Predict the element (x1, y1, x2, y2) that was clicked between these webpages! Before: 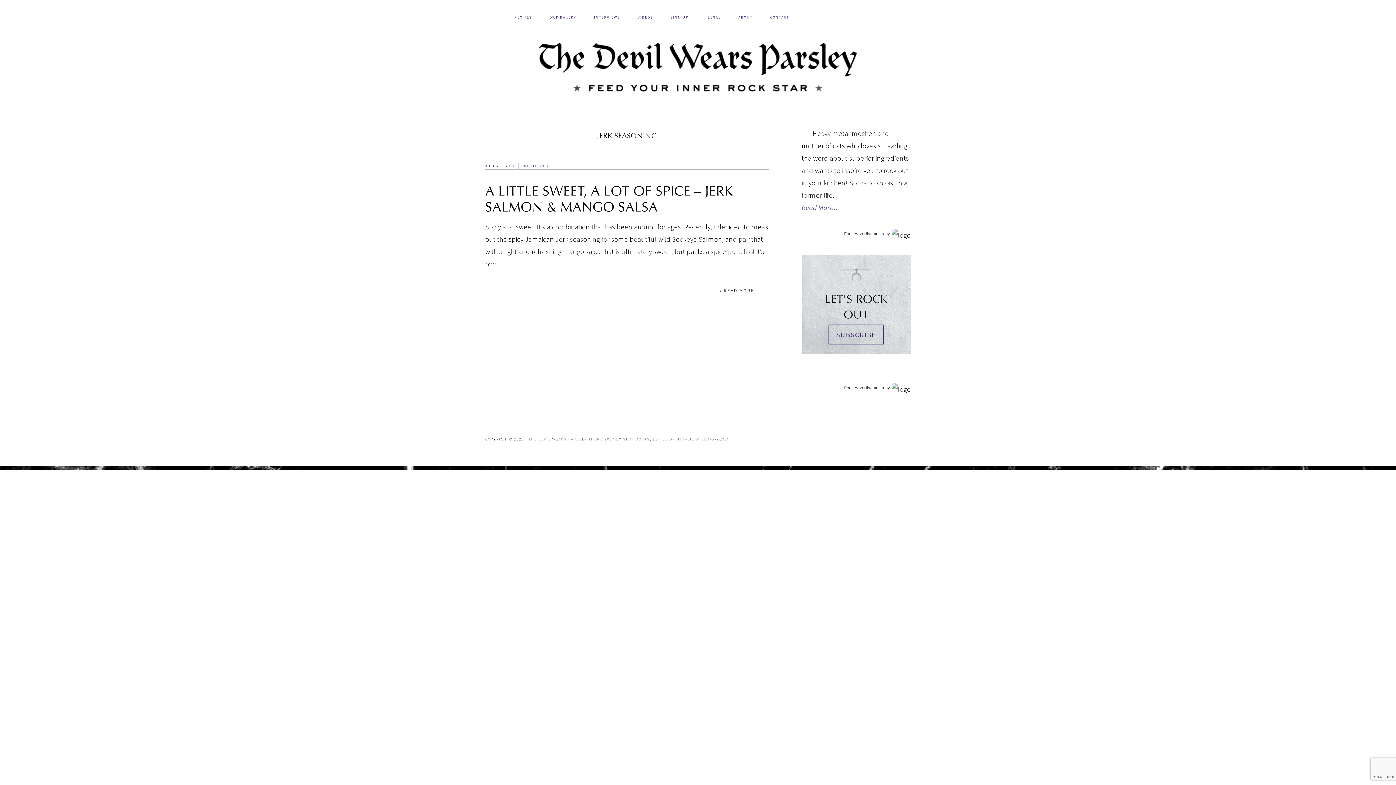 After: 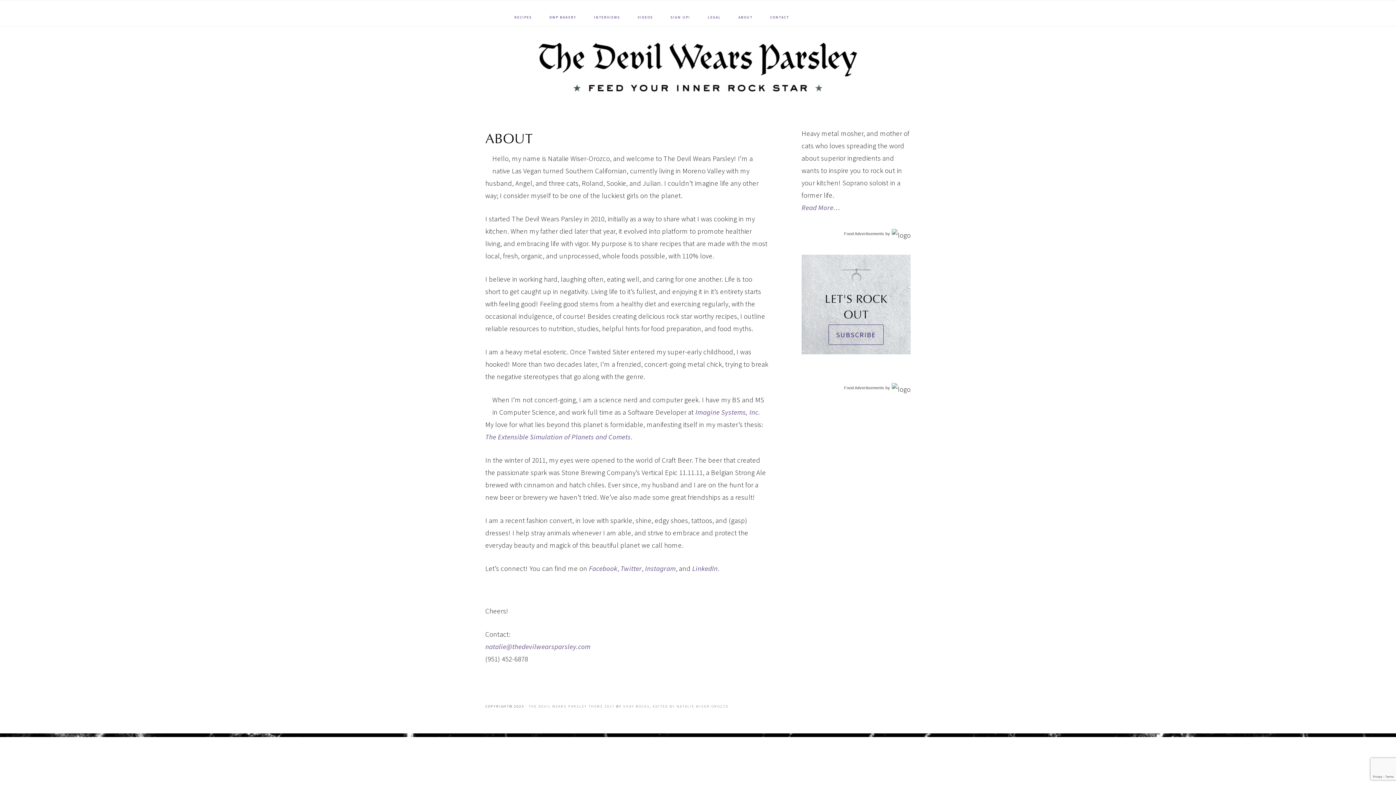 Action: label: Read More… bbox: (801, 203, 840, 212)